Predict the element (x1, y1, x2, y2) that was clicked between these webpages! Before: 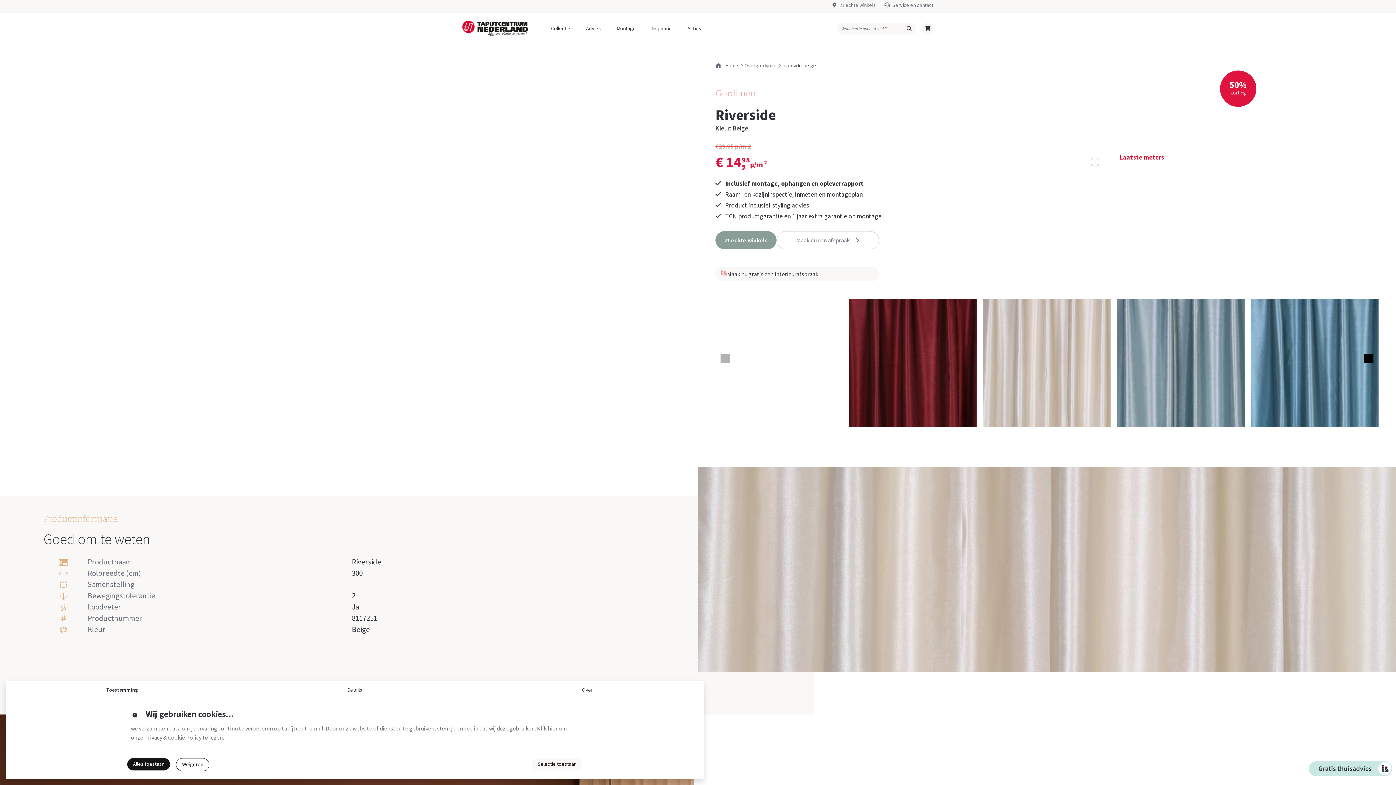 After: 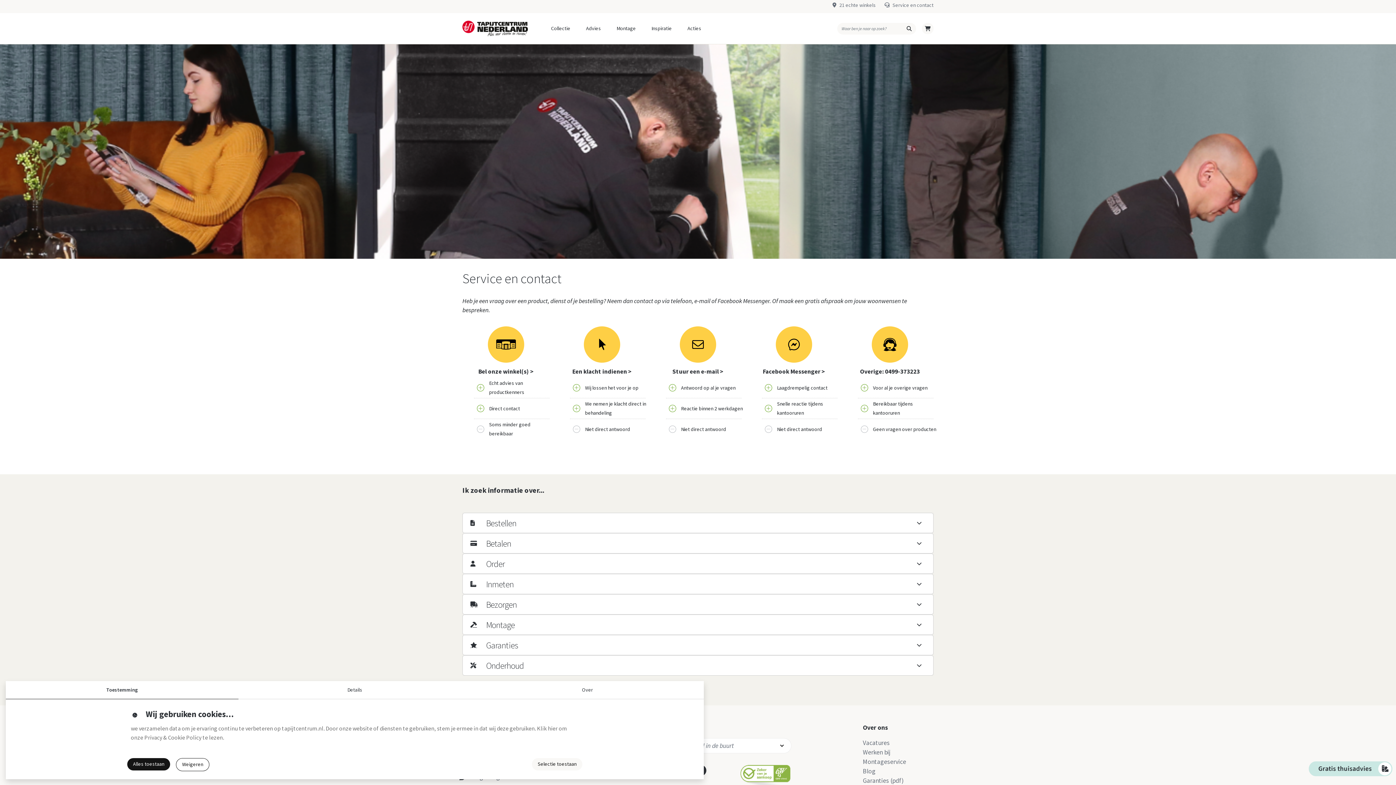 Action: bbox: (892, 1, 933, 8) label: Service en contact